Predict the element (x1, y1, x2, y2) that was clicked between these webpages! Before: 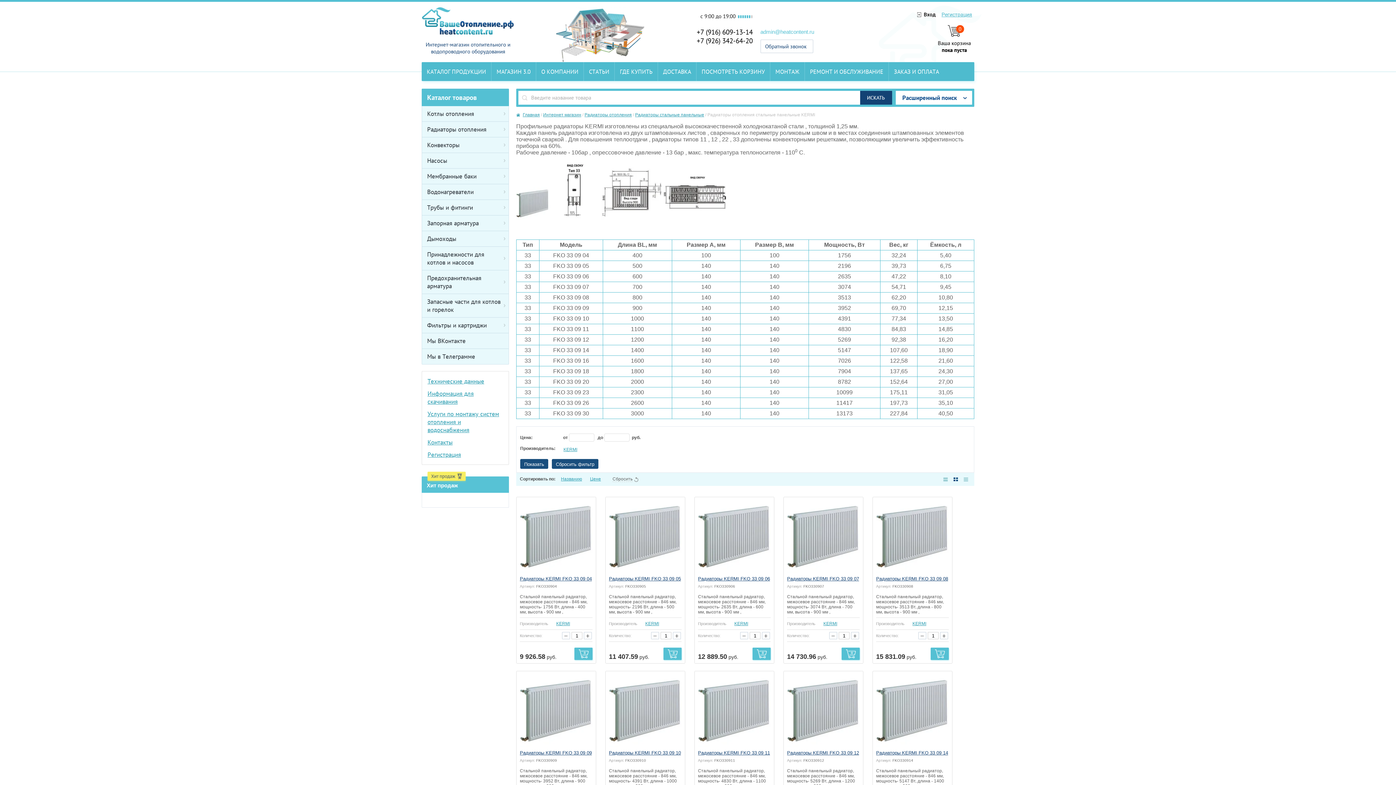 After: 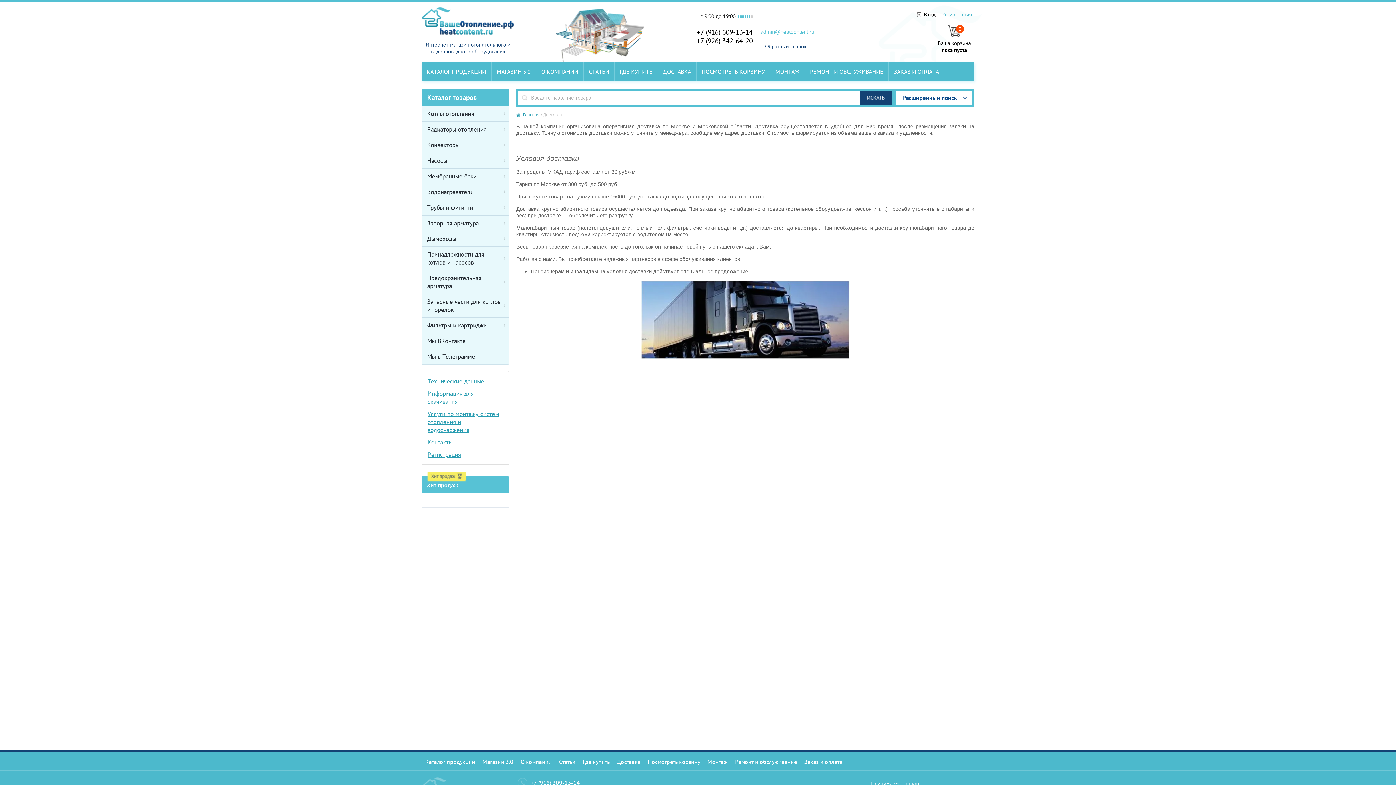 Action: bbox: (657, 62, 696, 81) label: ДОСТАВКА